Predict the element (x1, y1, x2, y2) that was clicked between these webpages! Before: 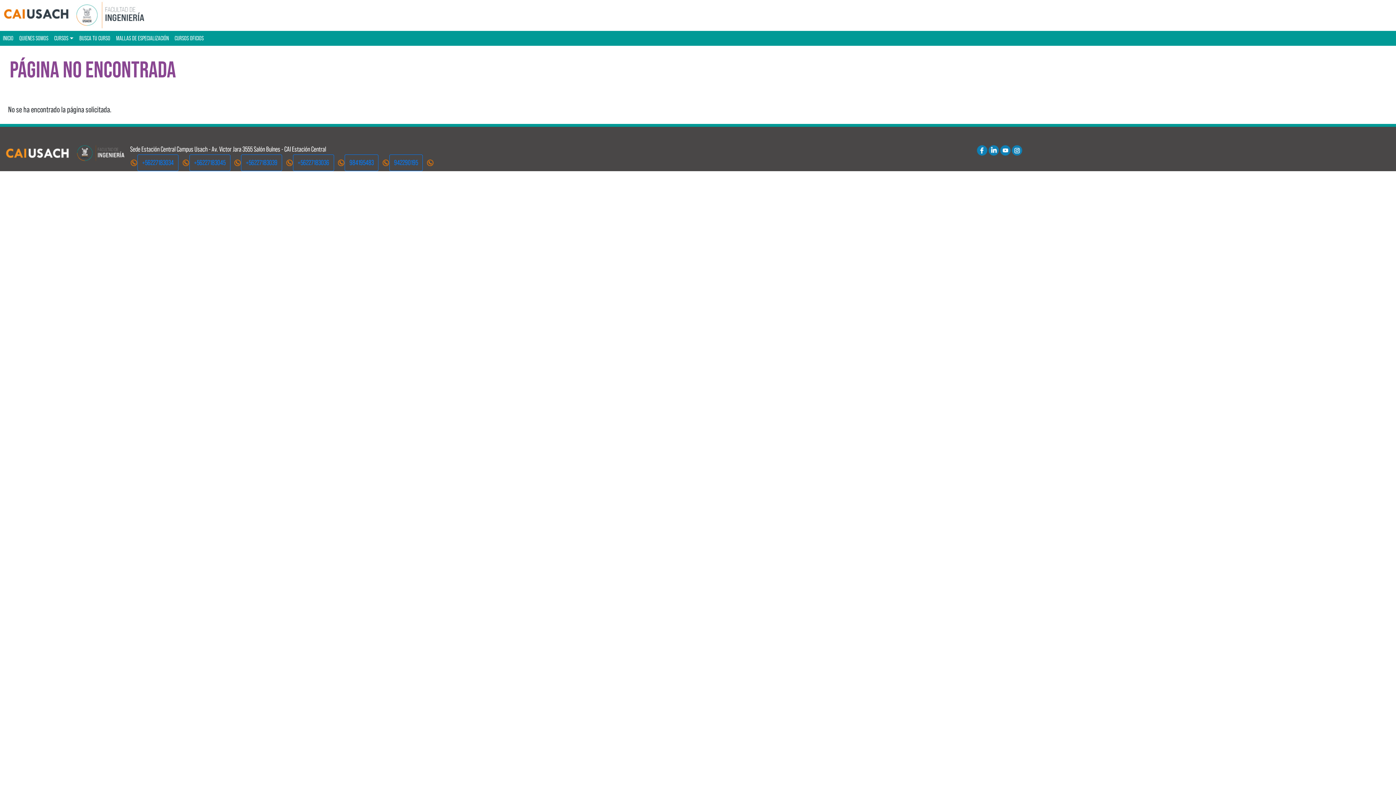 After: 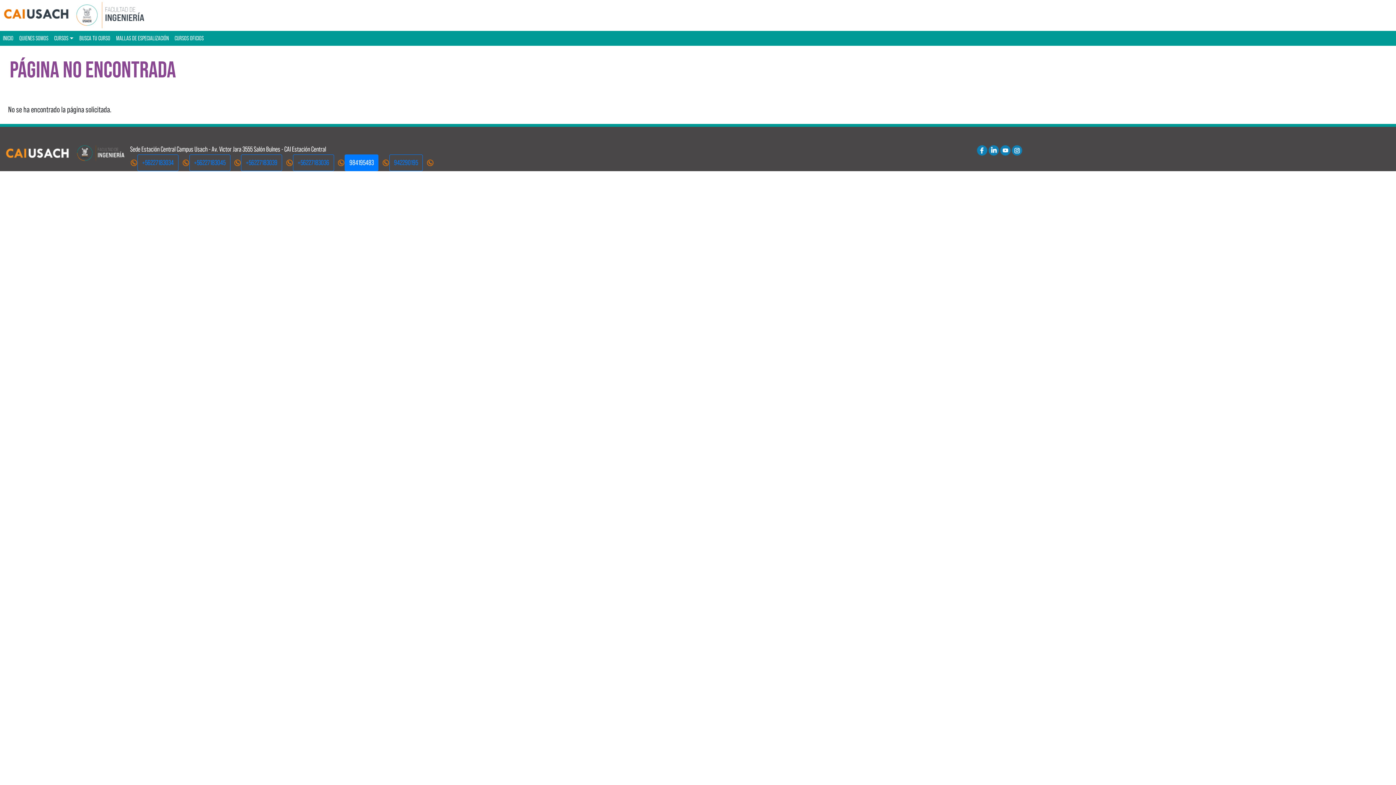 Action: label: 984195483 bbox: (344, 154, 378, 171)